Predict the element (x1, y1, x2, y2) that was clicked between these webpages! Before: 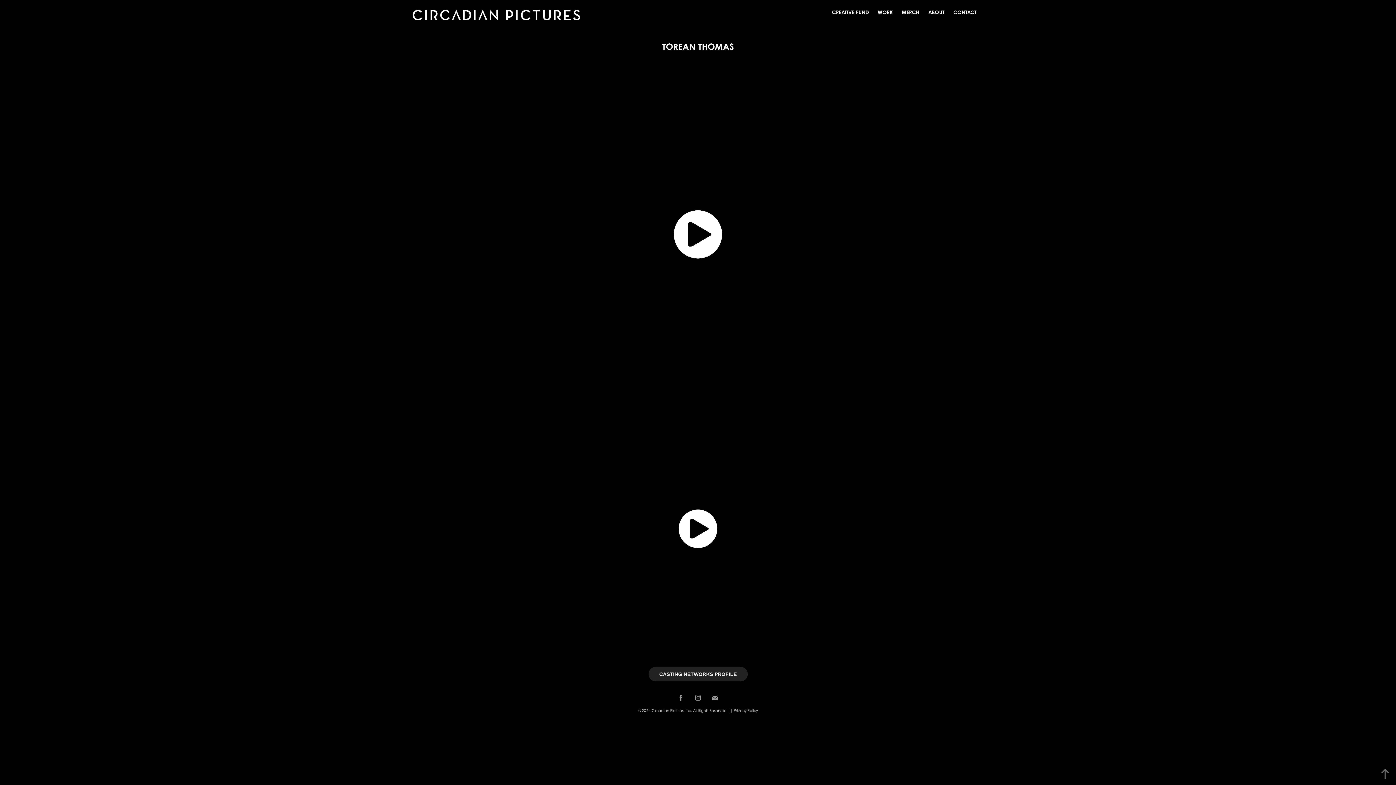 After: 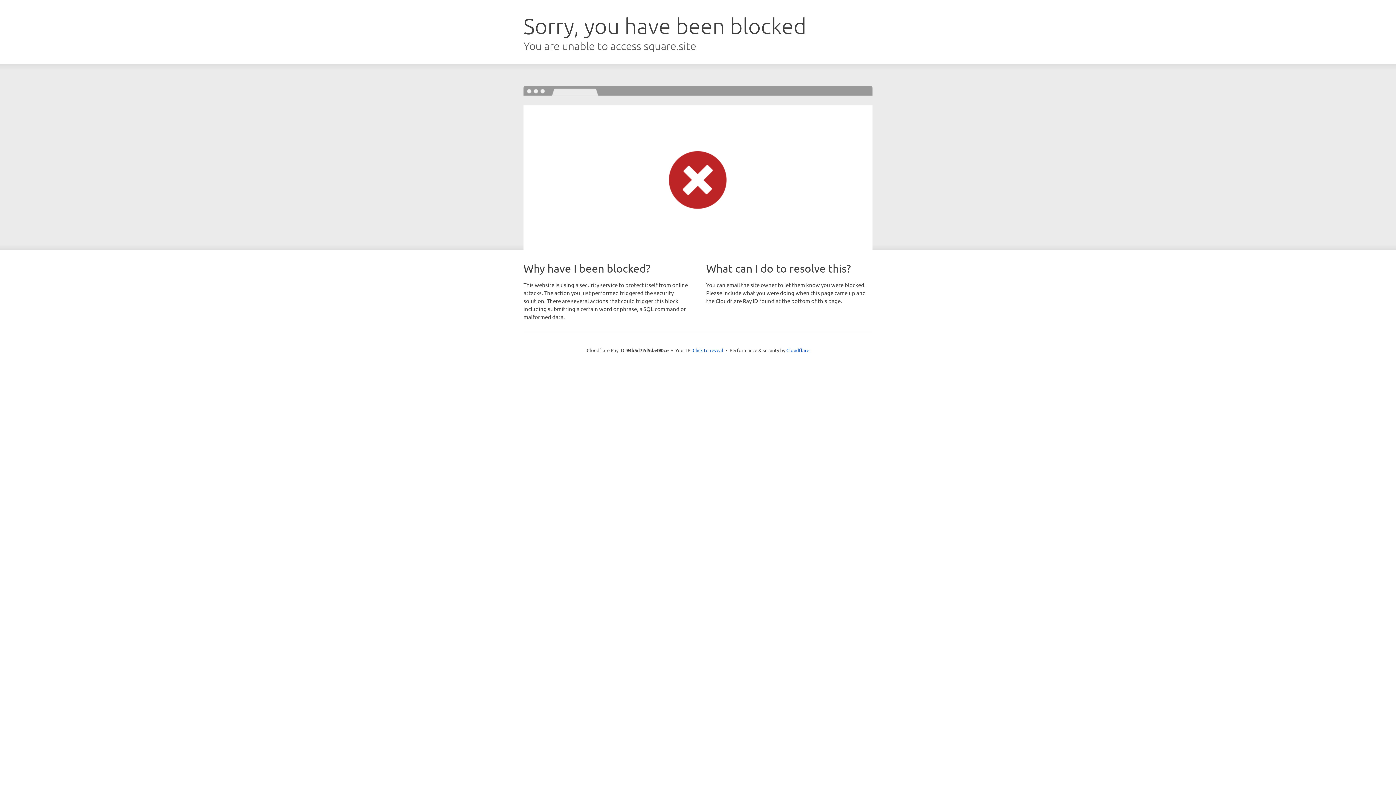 Action: bbox: (901, 9, 919, 15) label: MERCH